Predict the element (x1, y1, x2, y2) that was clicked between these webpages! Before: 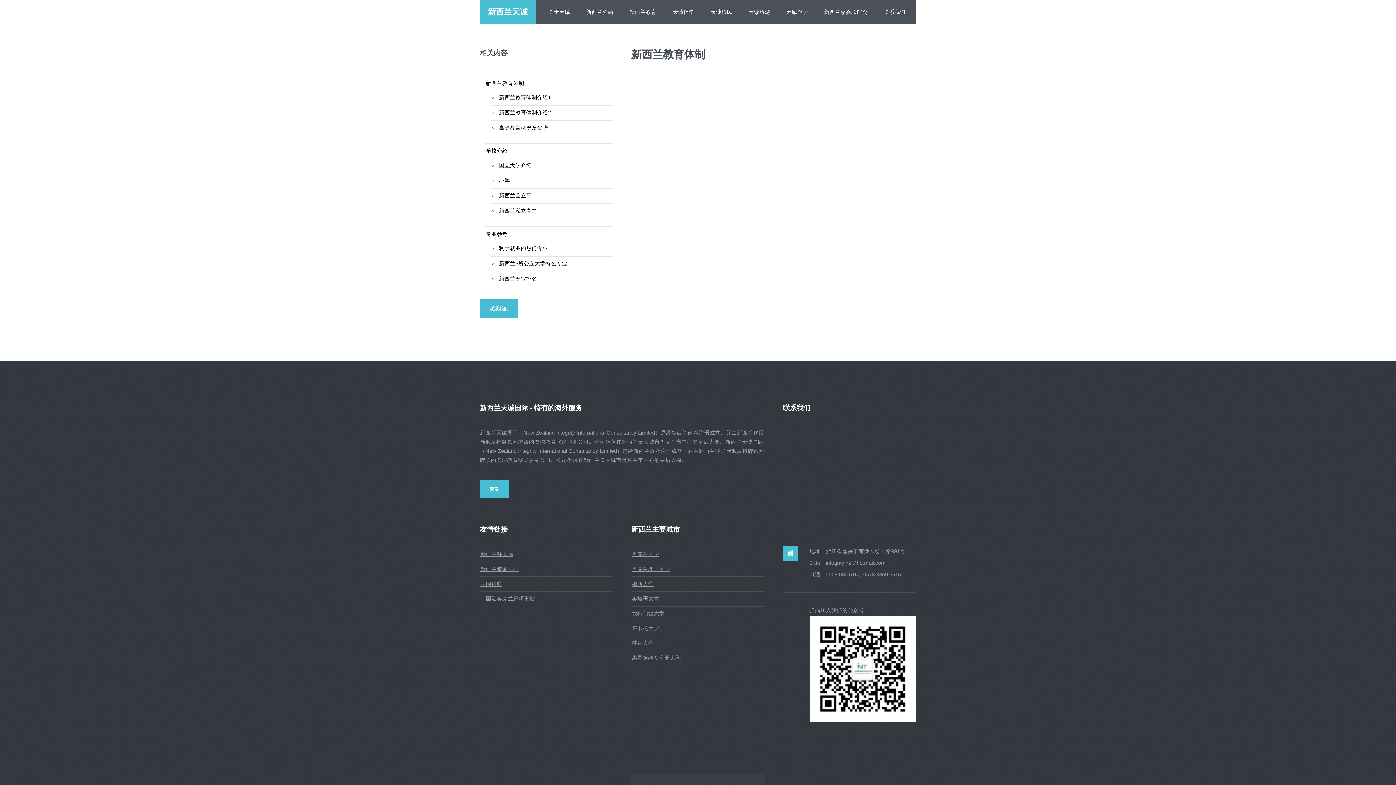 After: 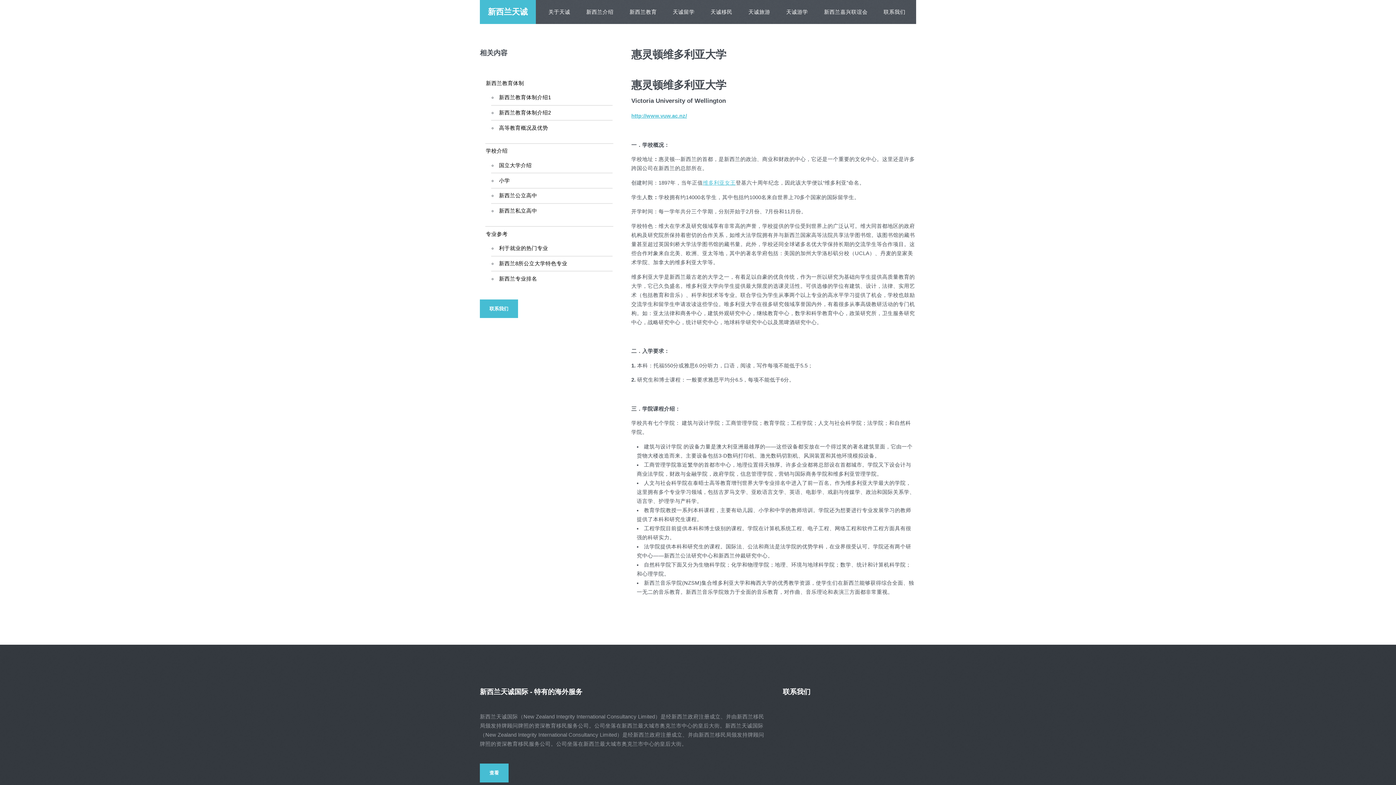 Action: bbox: (632, 655, 681, 661) label: 惠灵顿维多利亚大学